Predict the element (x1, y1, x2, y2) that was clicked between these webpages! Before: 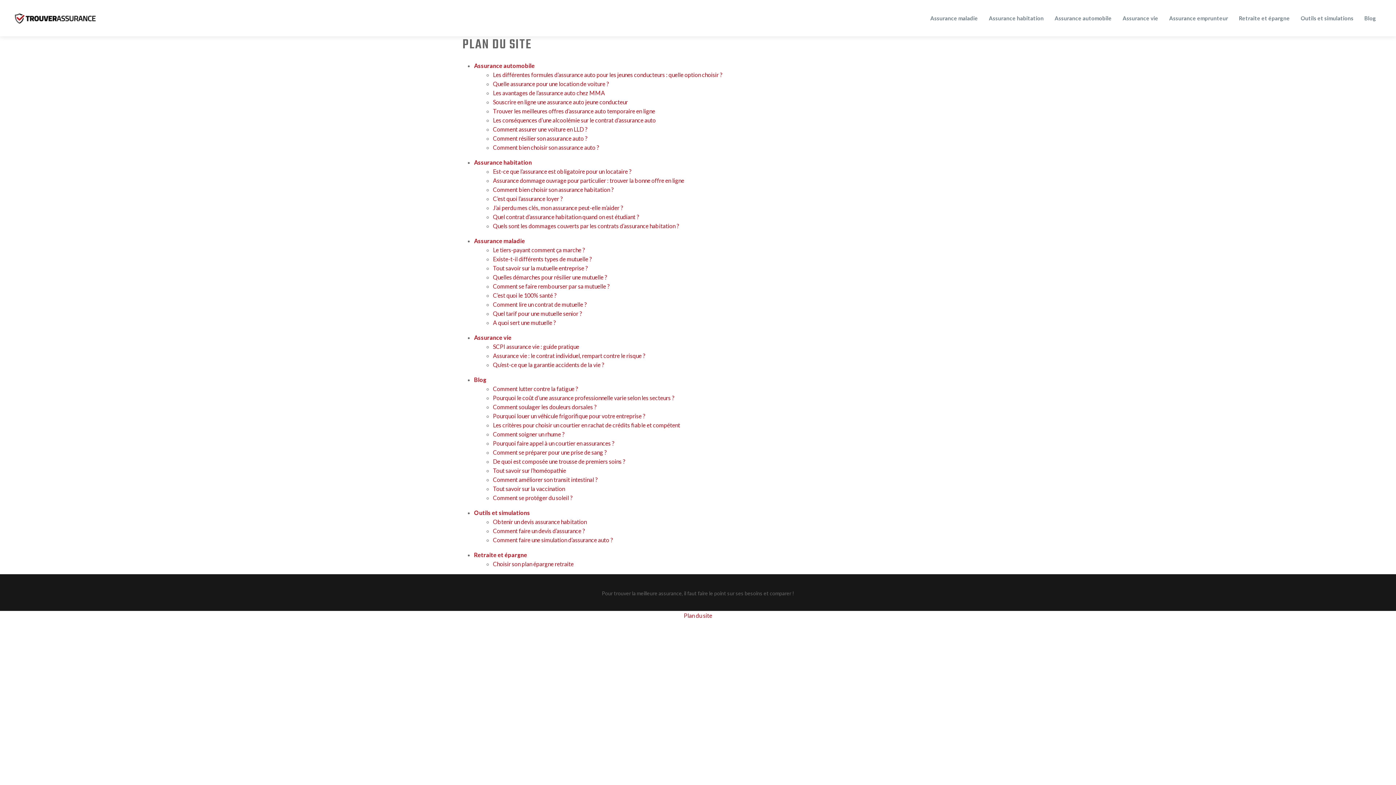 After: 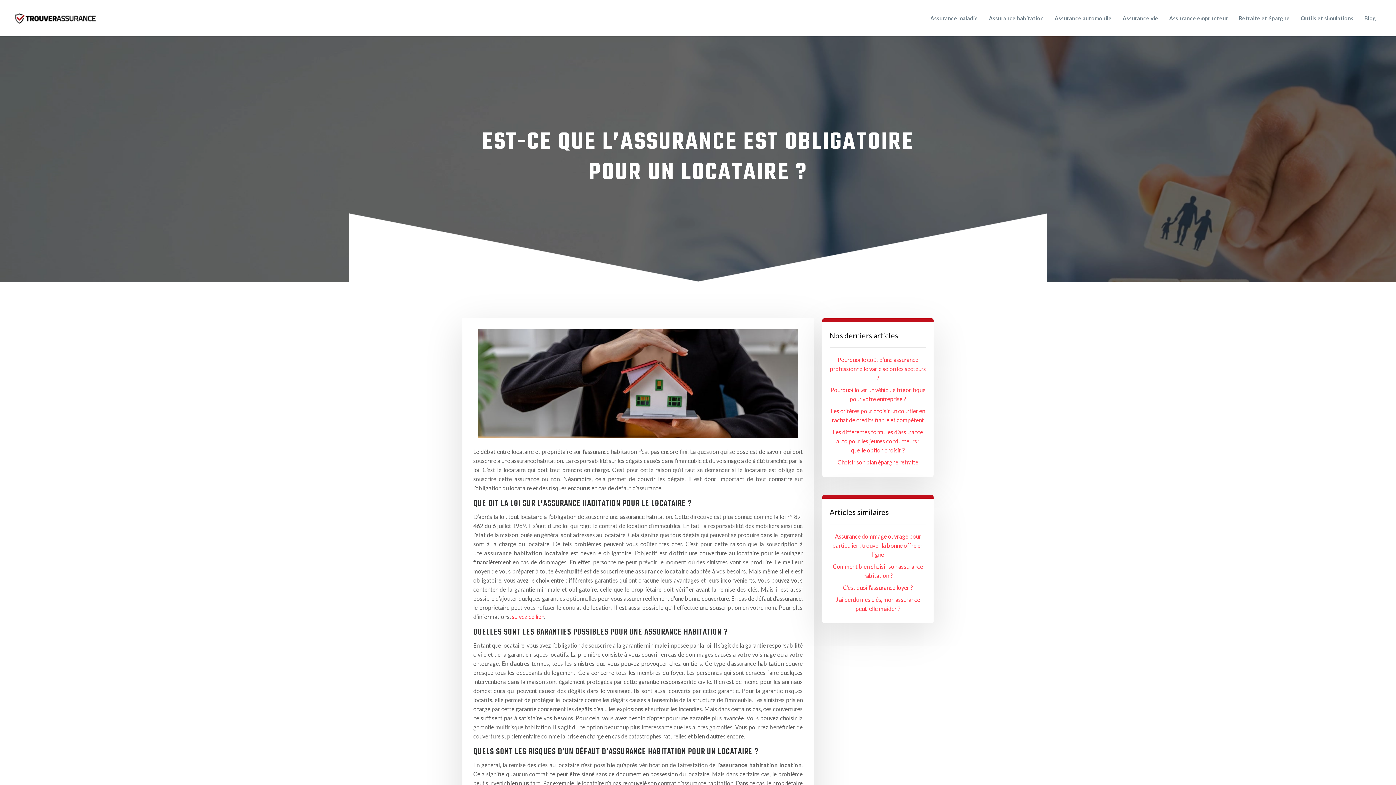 Action: label: Est-ce que l’assurance est obligatoire pour un locataire ? bbox: (493, 168, 631, 174)